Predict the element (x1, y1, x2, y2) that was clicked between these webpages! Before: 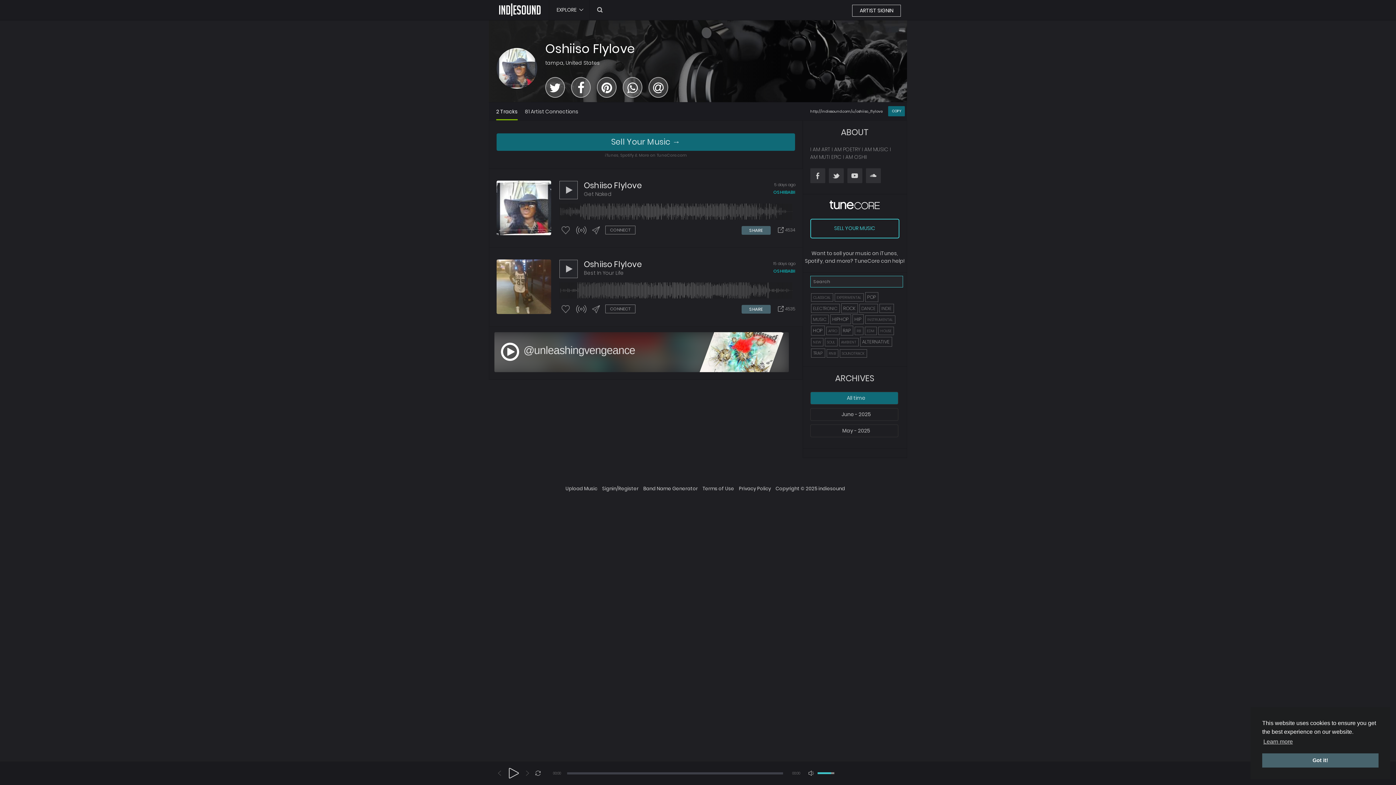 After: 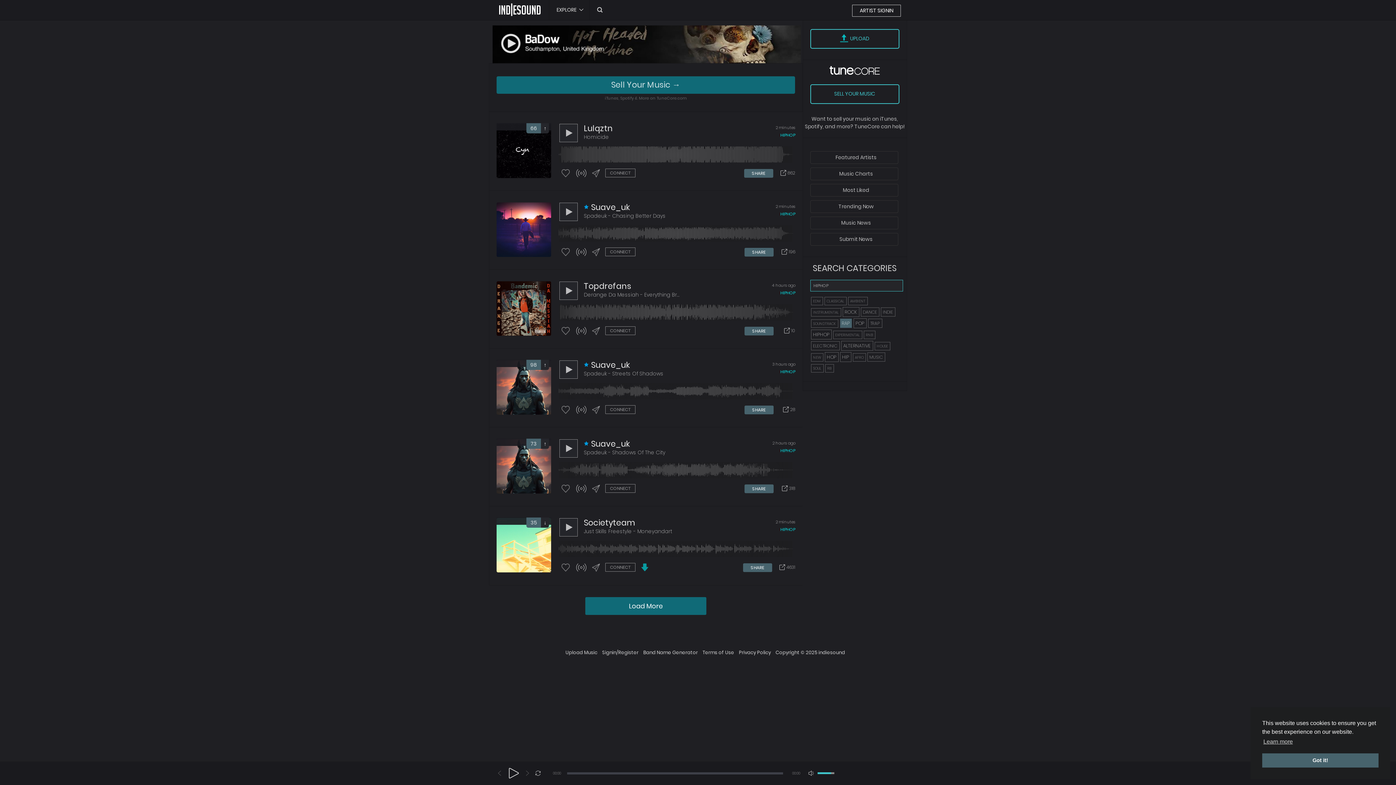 Action: bbox: (830, 314, 851, 324) label: HIPHOP